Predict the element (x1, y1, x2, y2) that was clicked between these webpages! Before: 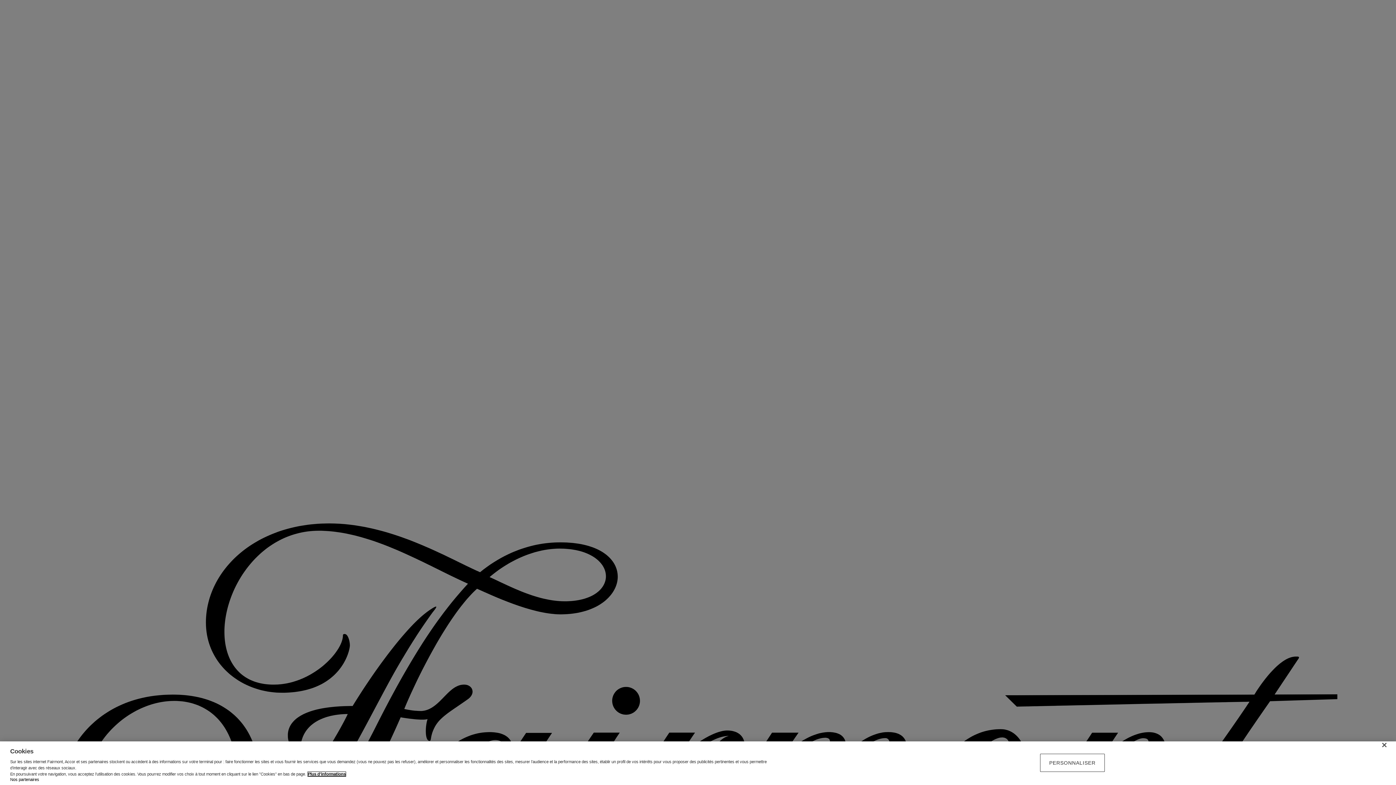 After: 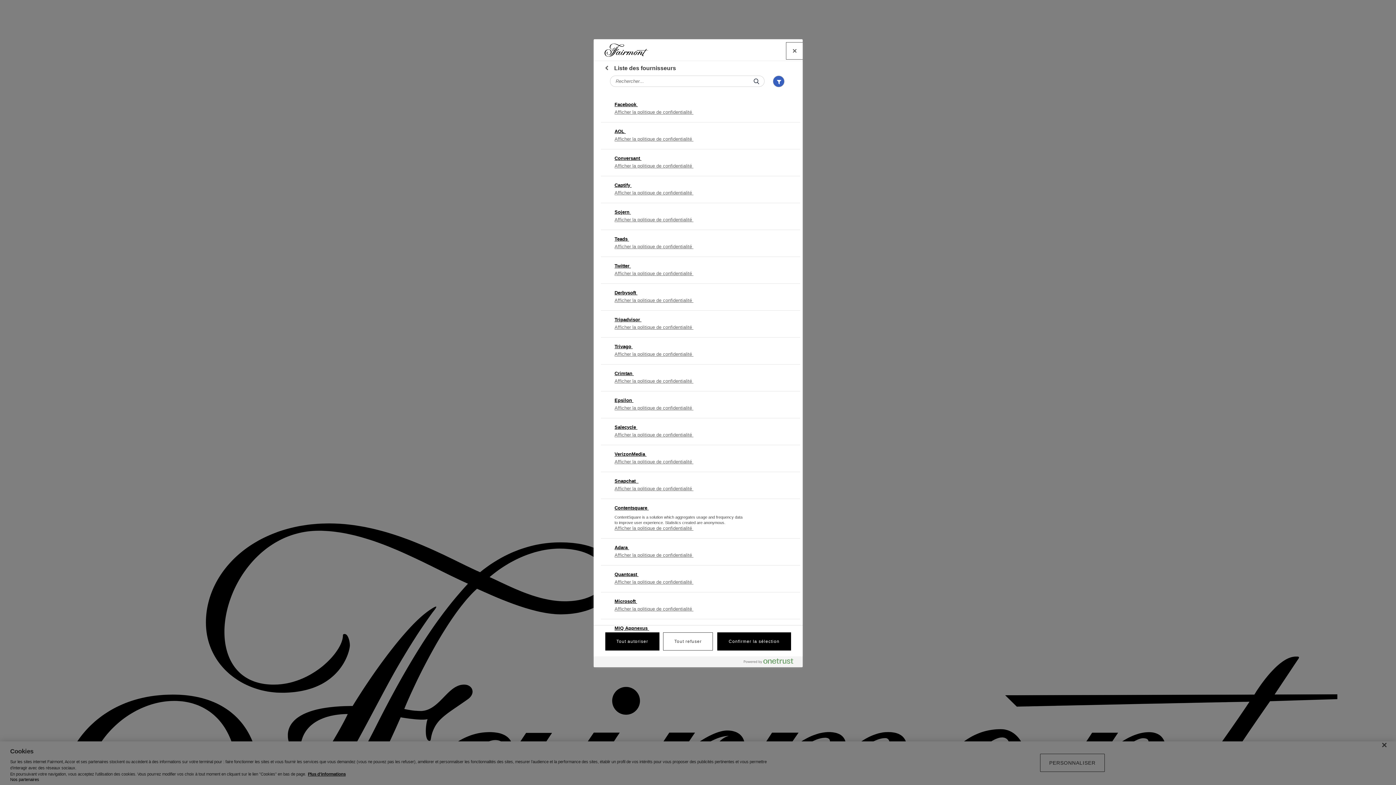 Action: label: Nos partenaires bbox: (10, 777, 39, 782)